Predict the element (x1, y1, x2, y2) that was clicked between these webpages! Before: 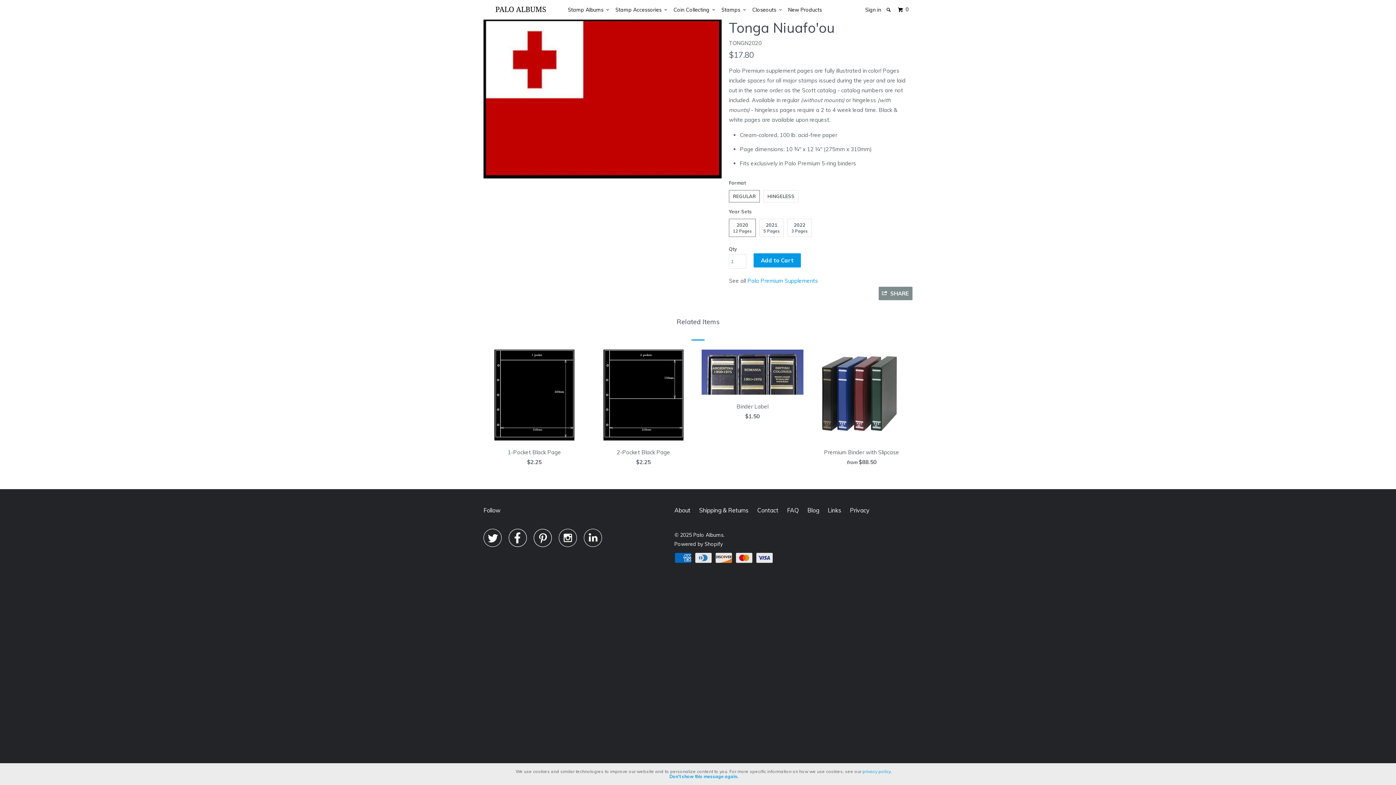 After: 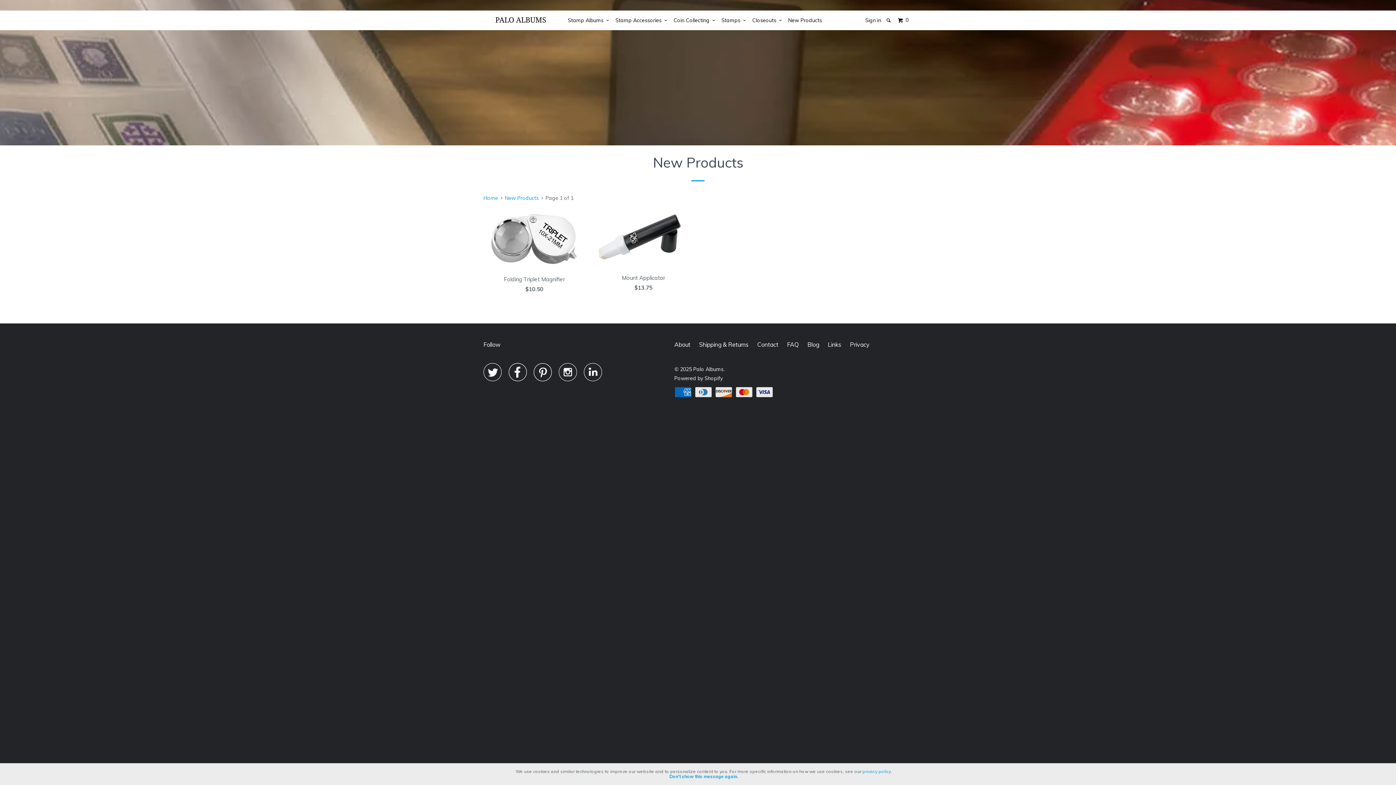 Action: label: New Products bbox: (786, 3, 823, 16)